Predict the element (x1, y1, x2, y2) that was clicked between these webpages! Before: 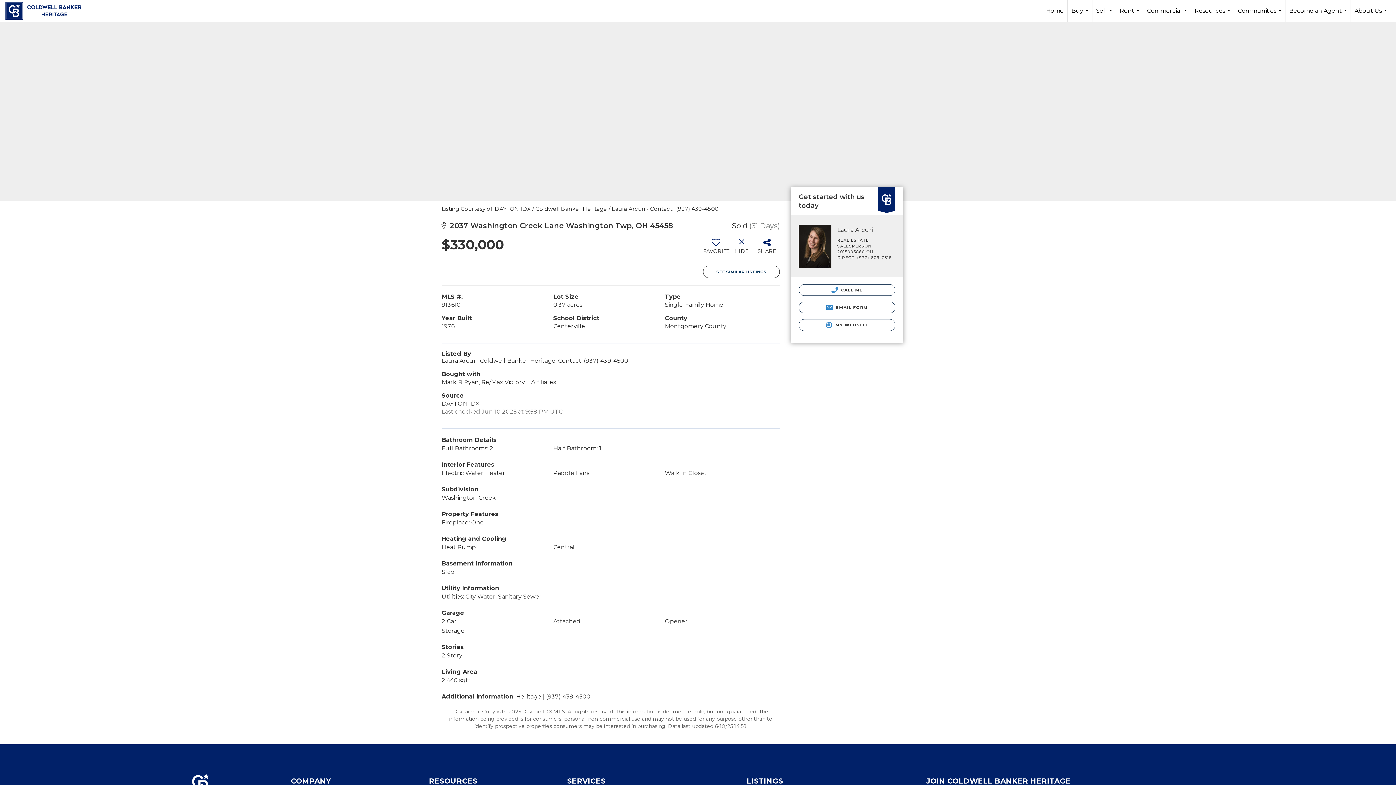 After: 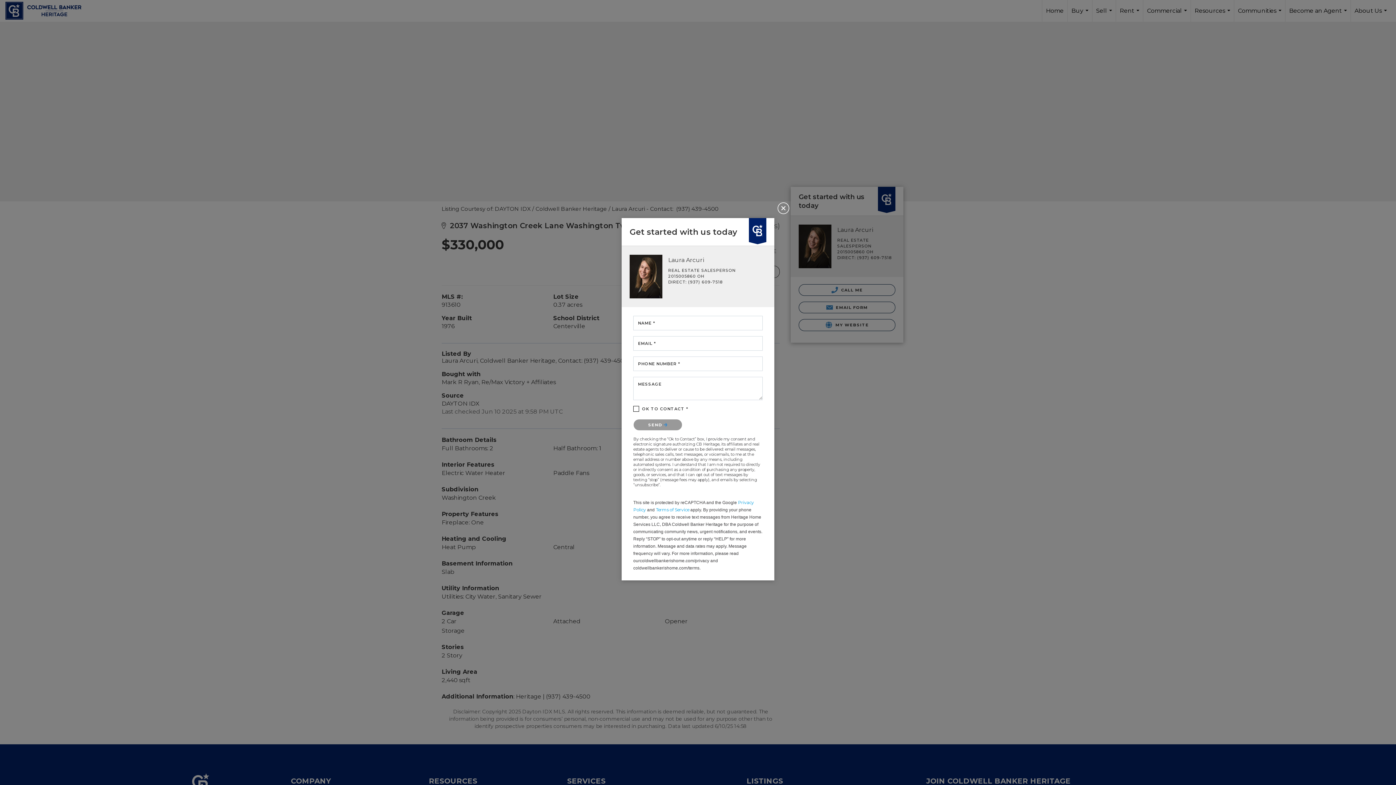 Action: label:  EMAIL FORM bbox: (798, 301, 895, 313)